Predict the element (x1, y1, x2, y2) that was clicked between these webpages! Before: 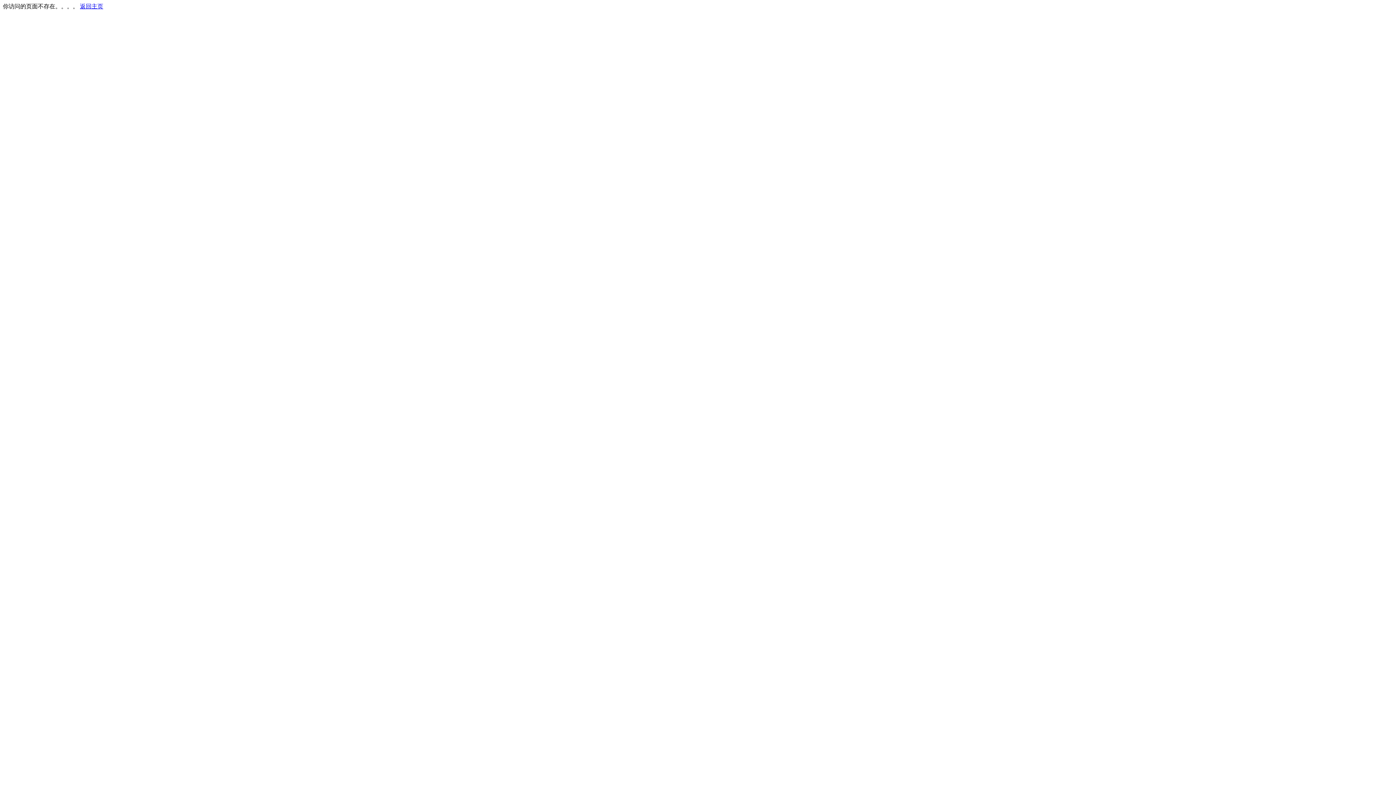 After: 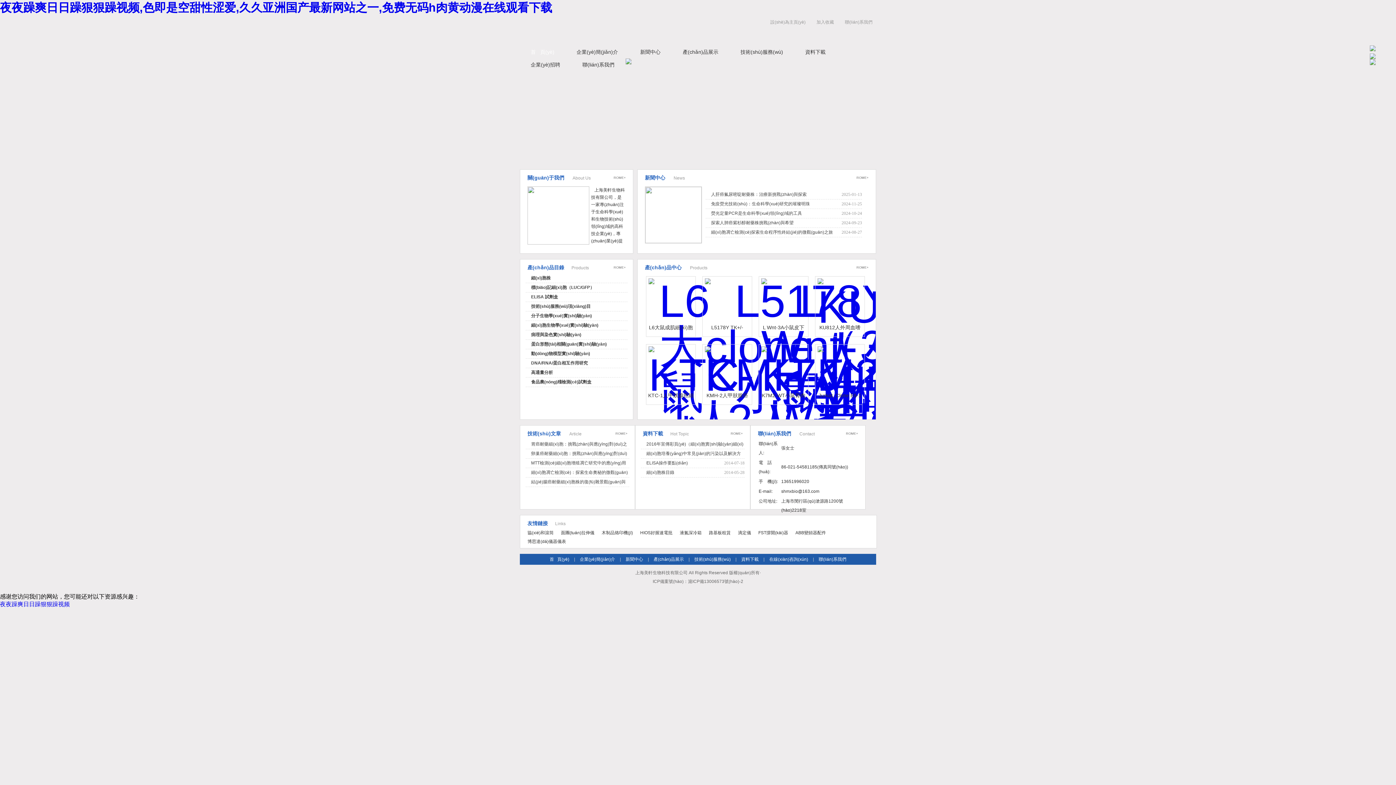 Action: label: 返回主页 bbox: (80, 3, 103, 9)